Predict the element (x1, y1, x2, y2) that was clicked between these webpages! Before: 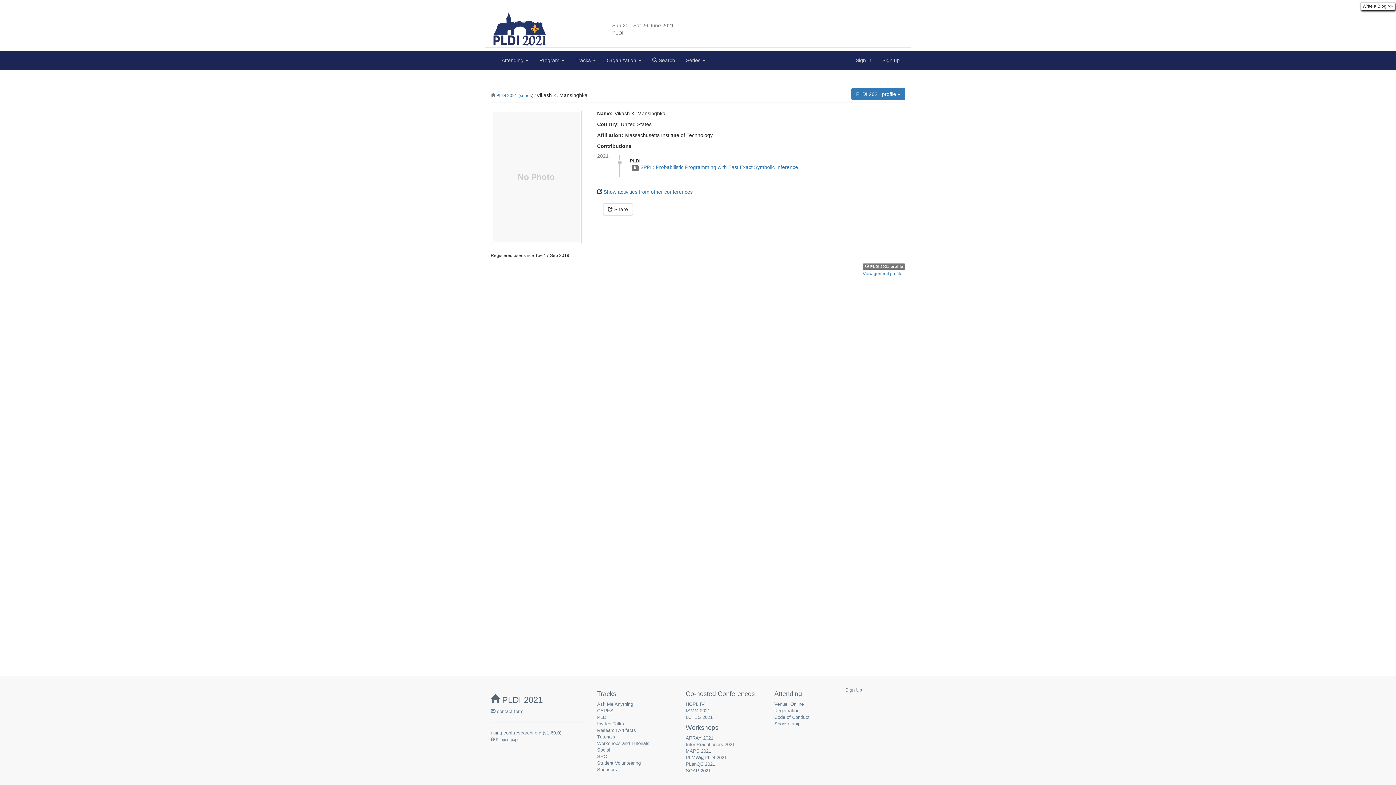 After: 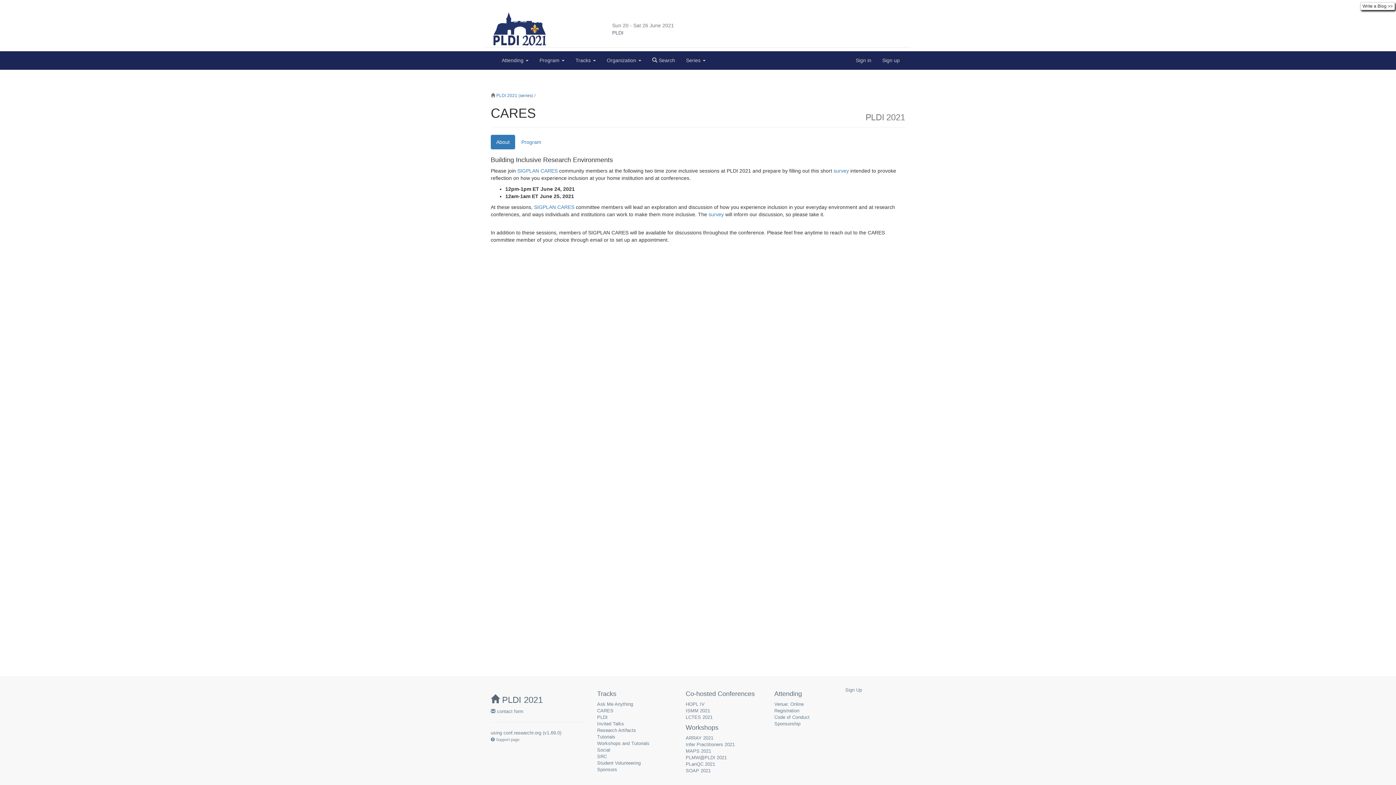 Action: label: CARES bbox: (597, 708, 613, 713)